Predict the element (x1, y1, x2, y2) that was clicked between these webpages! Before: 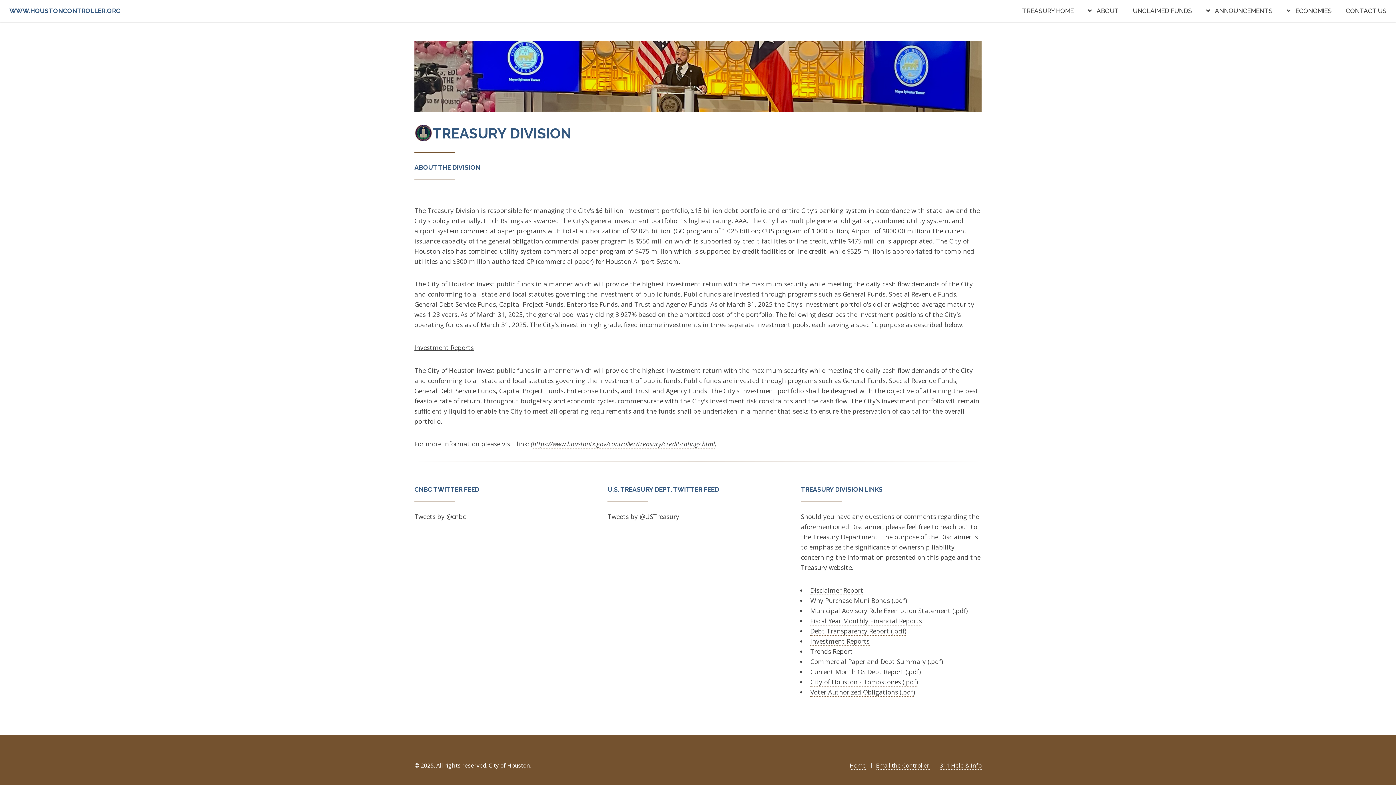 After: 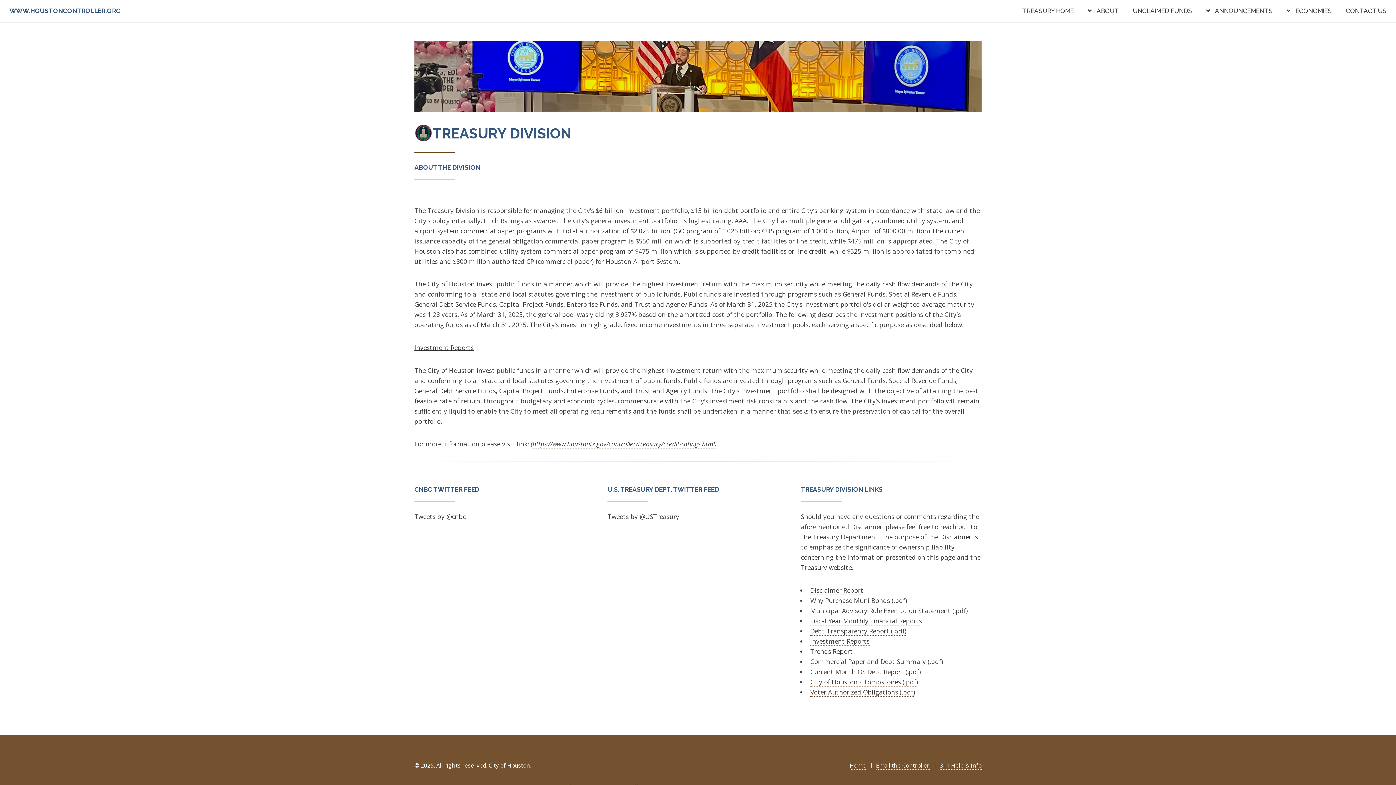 Action: label: ABOUT bbox: (1088, 7, 1119, 14)